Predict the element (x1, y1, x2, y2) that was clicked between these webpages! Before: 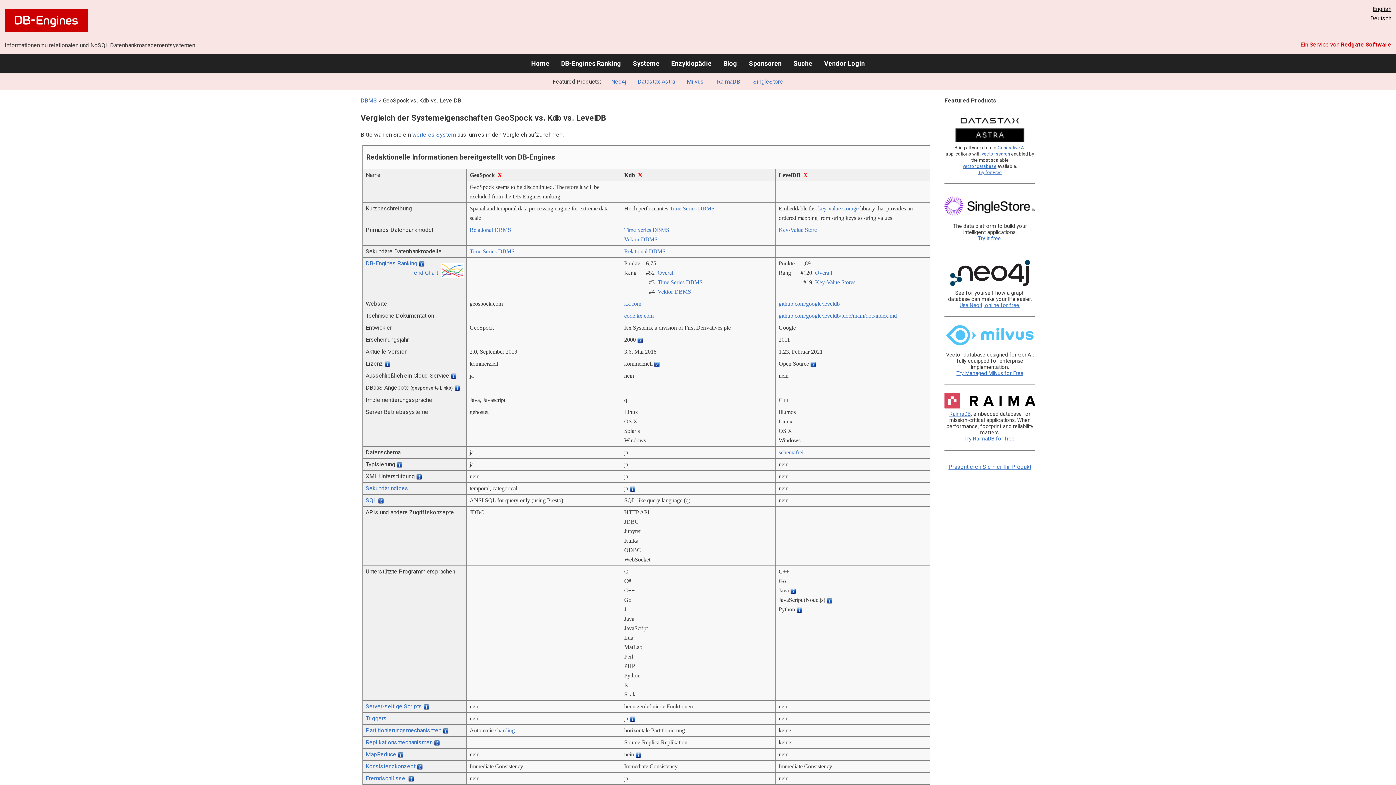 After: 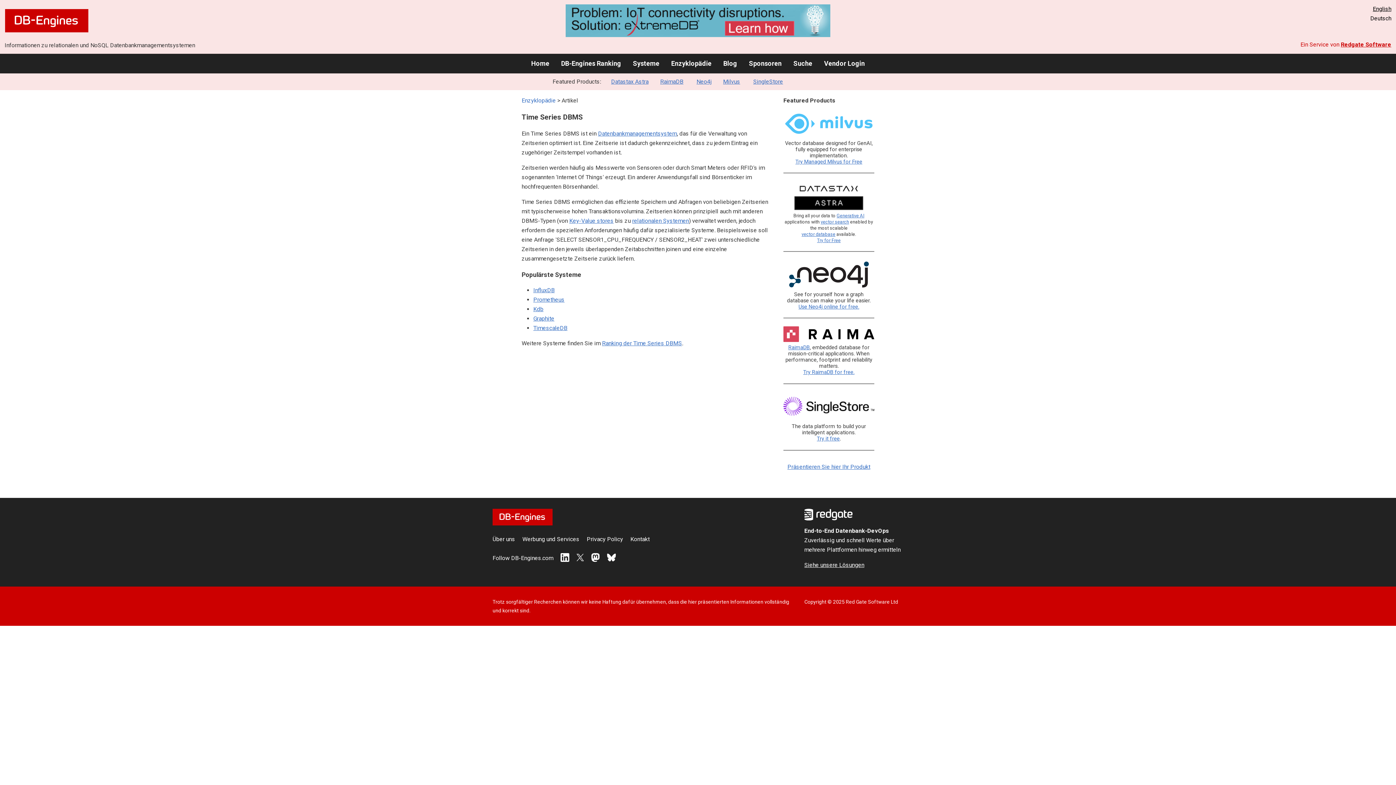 Action: bbox: (469, 248, 514, 254) label: Time Series DBMS